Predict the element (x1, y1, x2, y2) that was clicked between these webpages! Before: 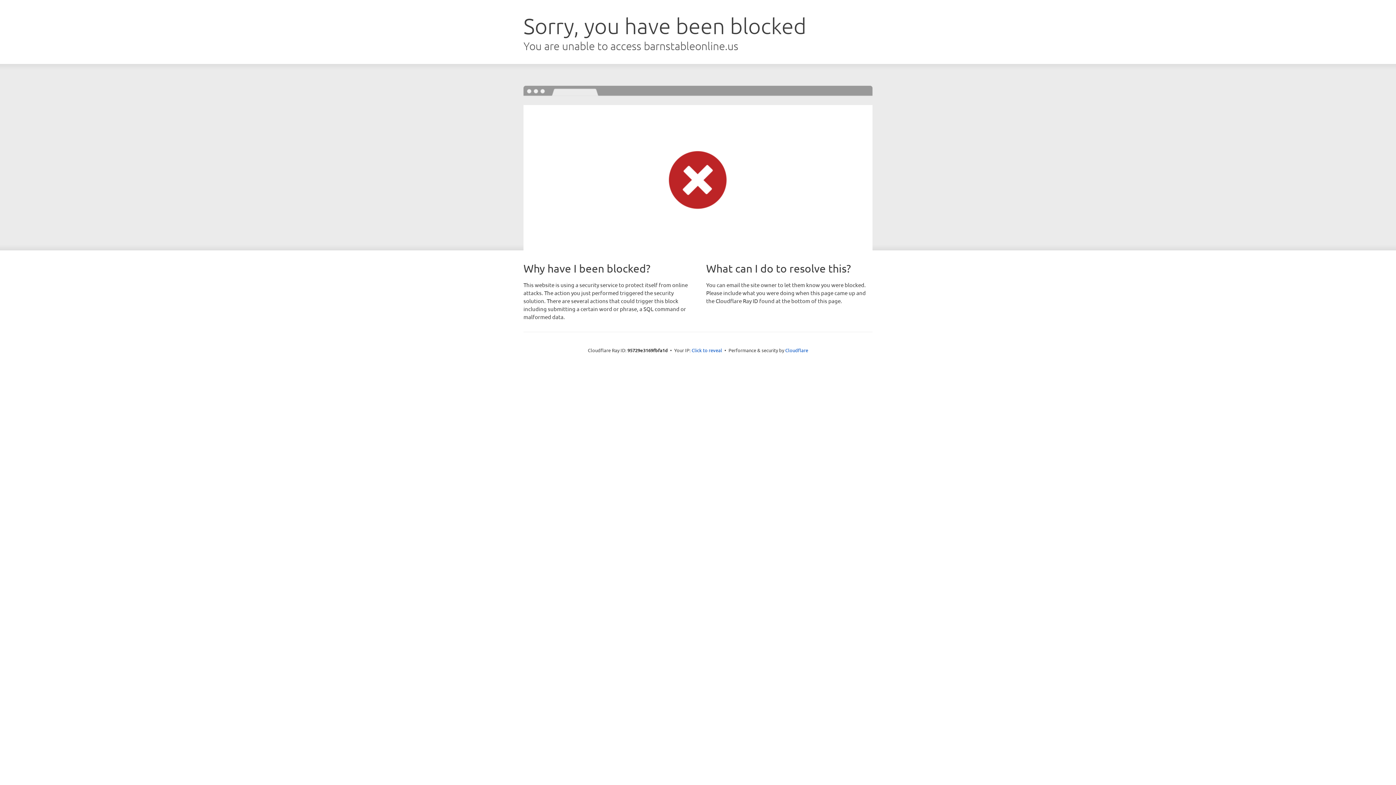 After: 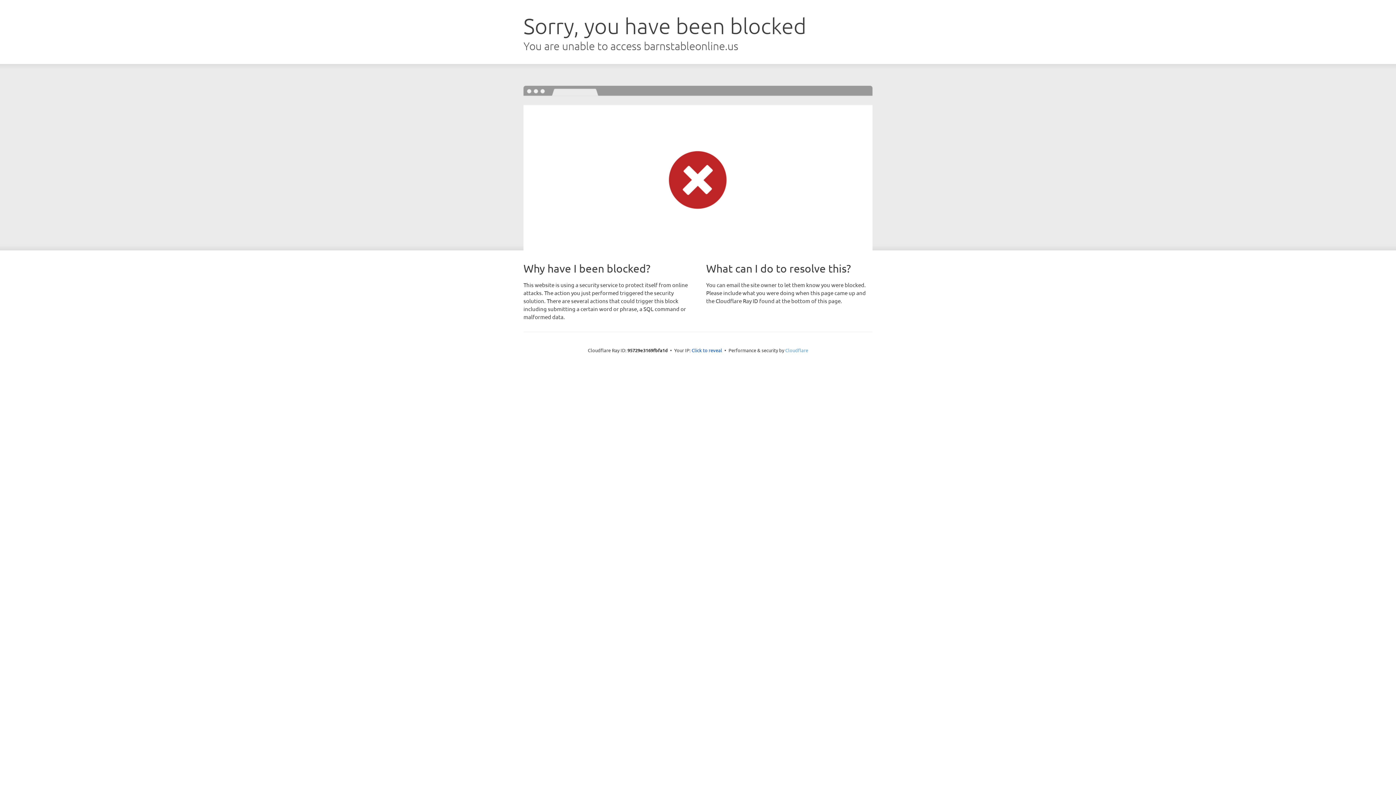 Action: label: Cloudflare bbox: (785, 347, 808, 353)